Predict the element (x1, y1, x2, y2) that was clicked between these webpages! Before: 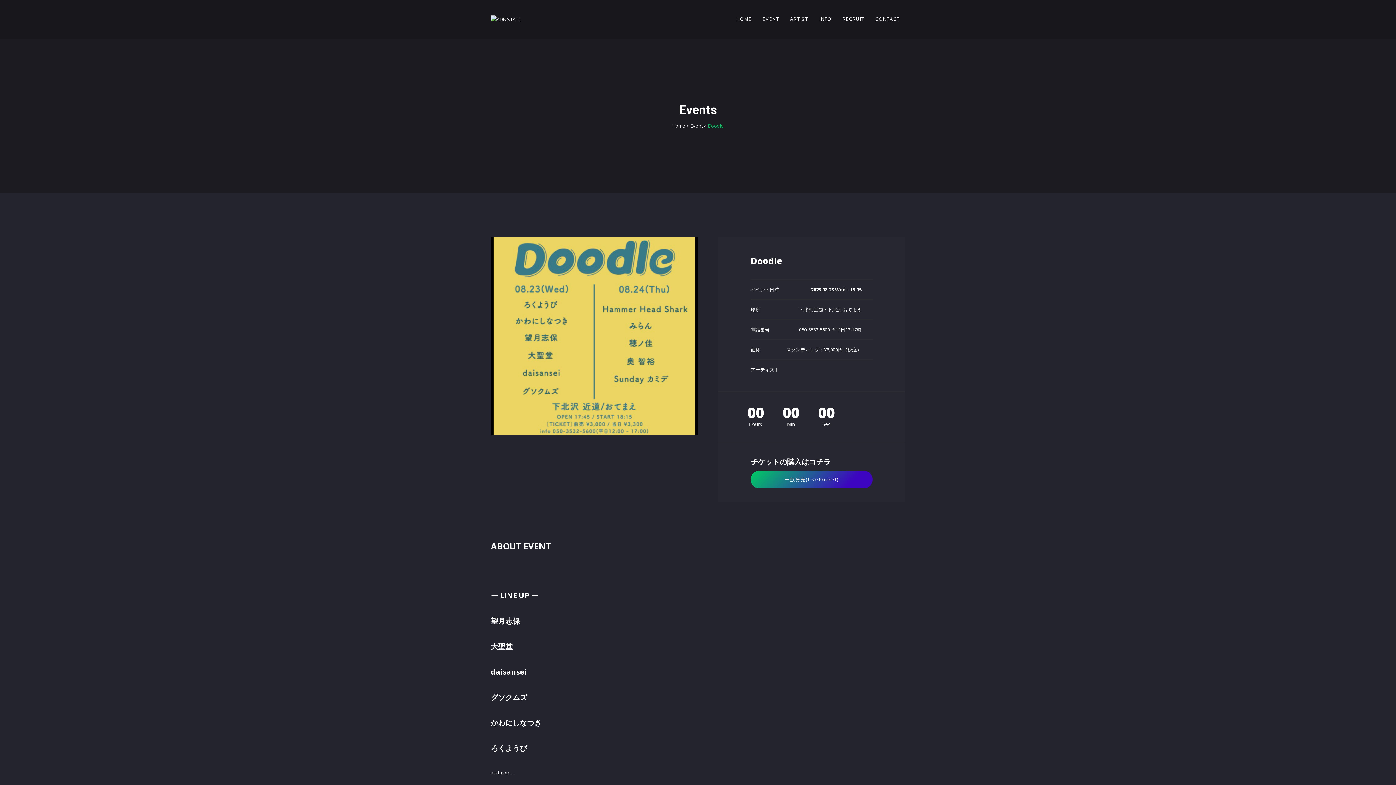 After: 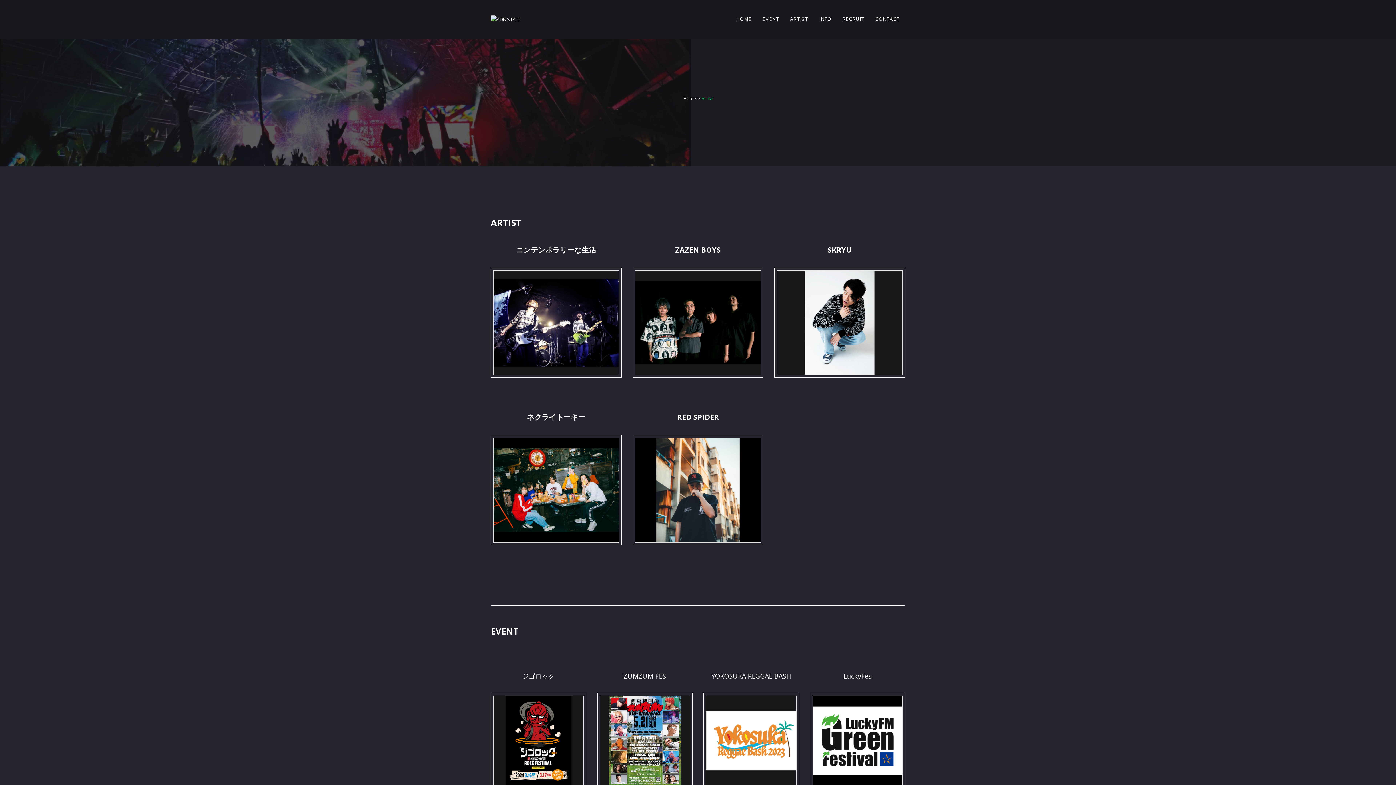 Action: bbox: (784, 0, 813, 38) label: ARTIST